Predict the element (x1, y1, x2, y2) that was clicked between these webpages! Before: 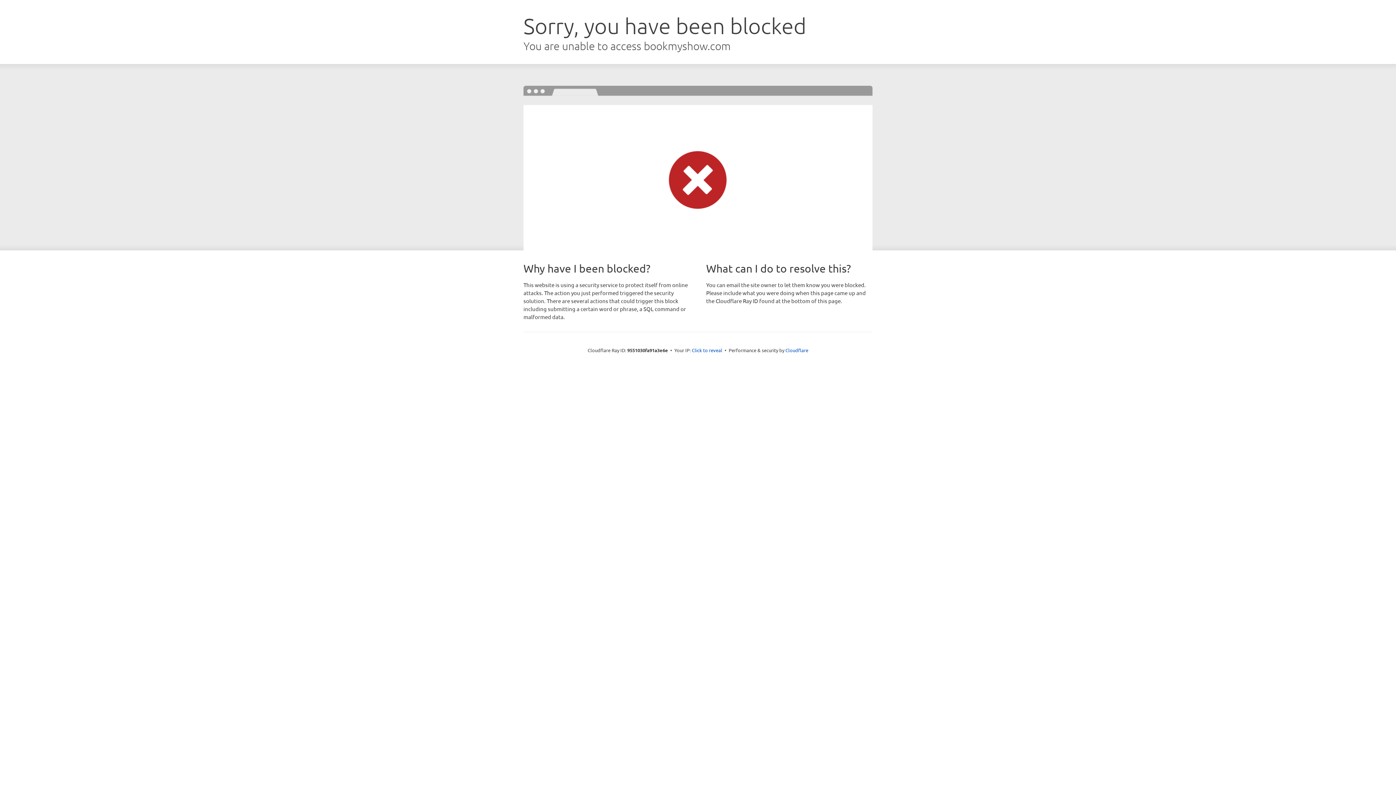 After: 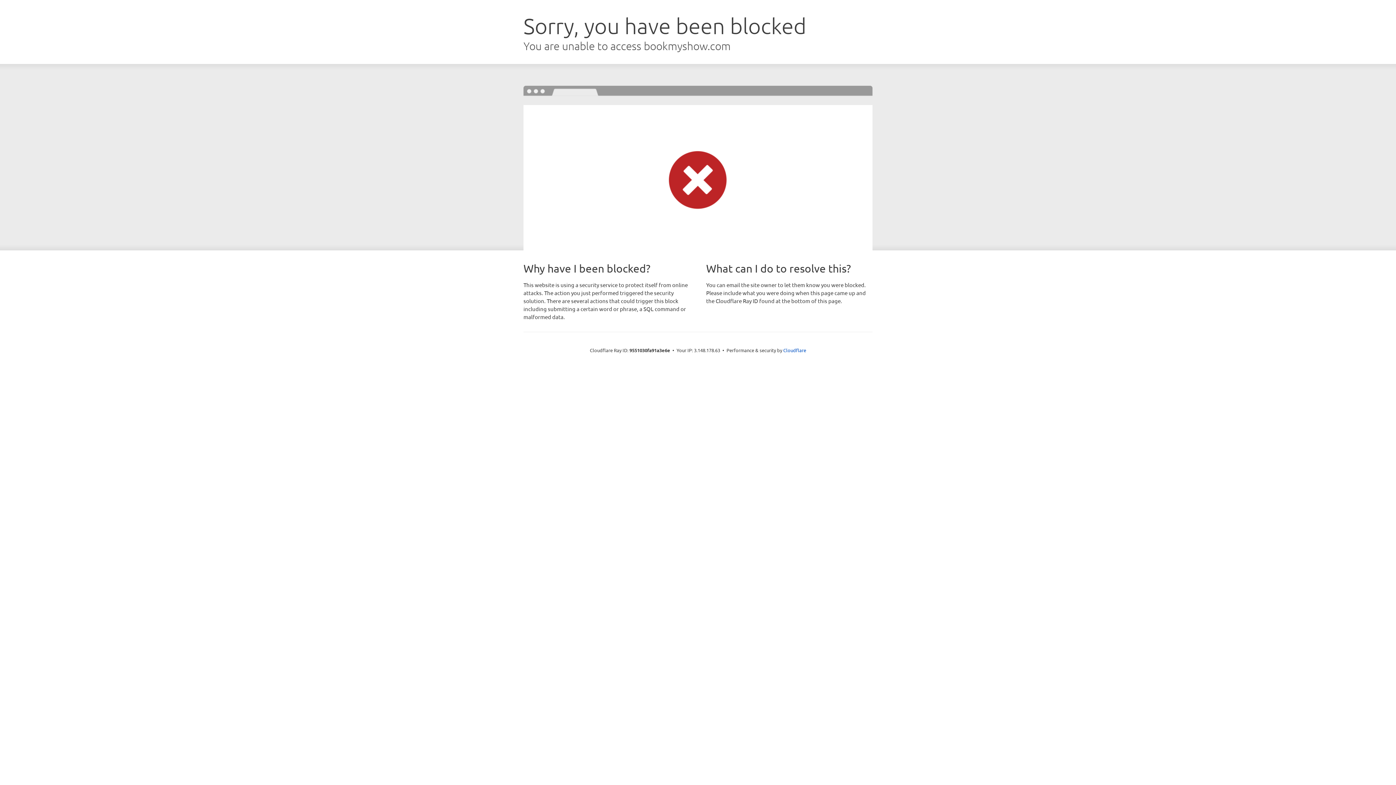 Action: bbox: (692, 346, 722, 353) label: Click to reveal